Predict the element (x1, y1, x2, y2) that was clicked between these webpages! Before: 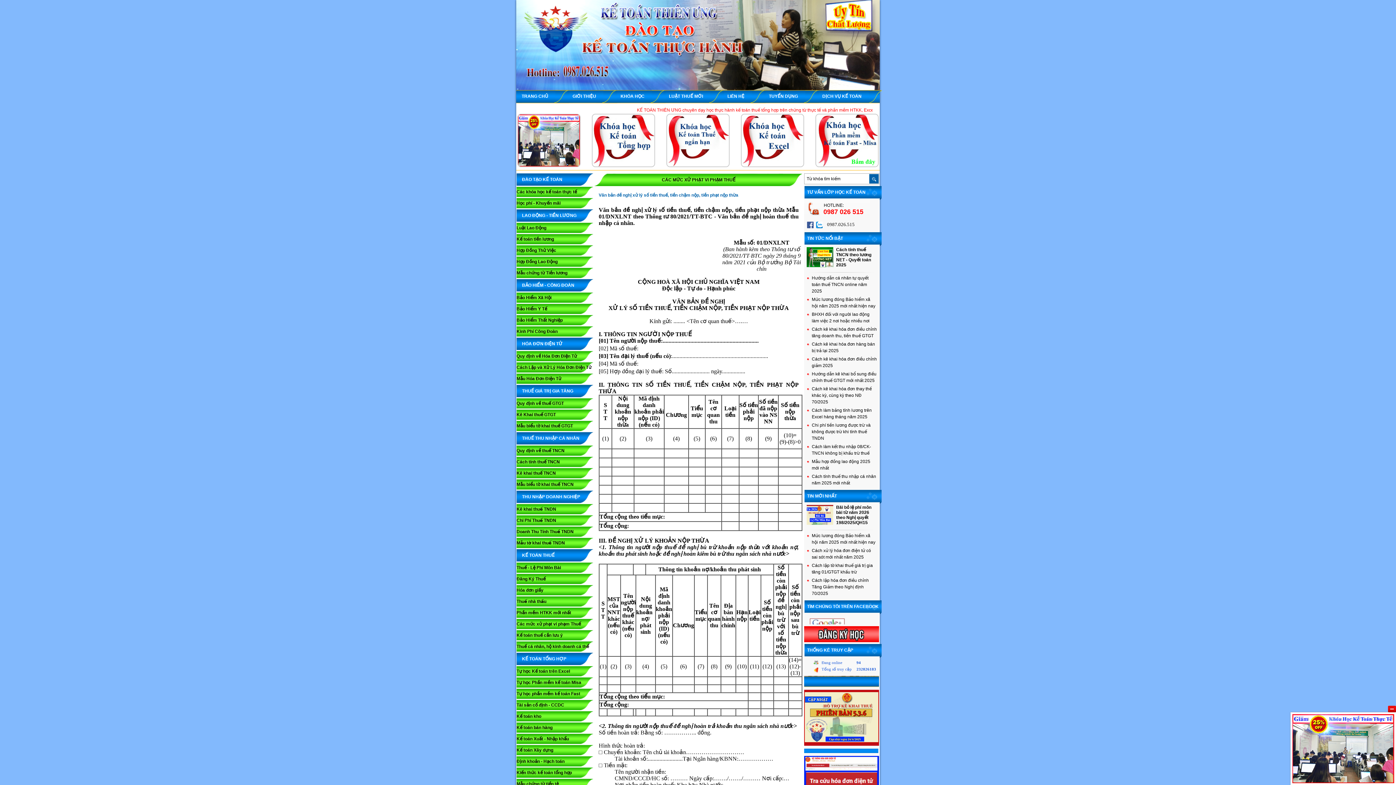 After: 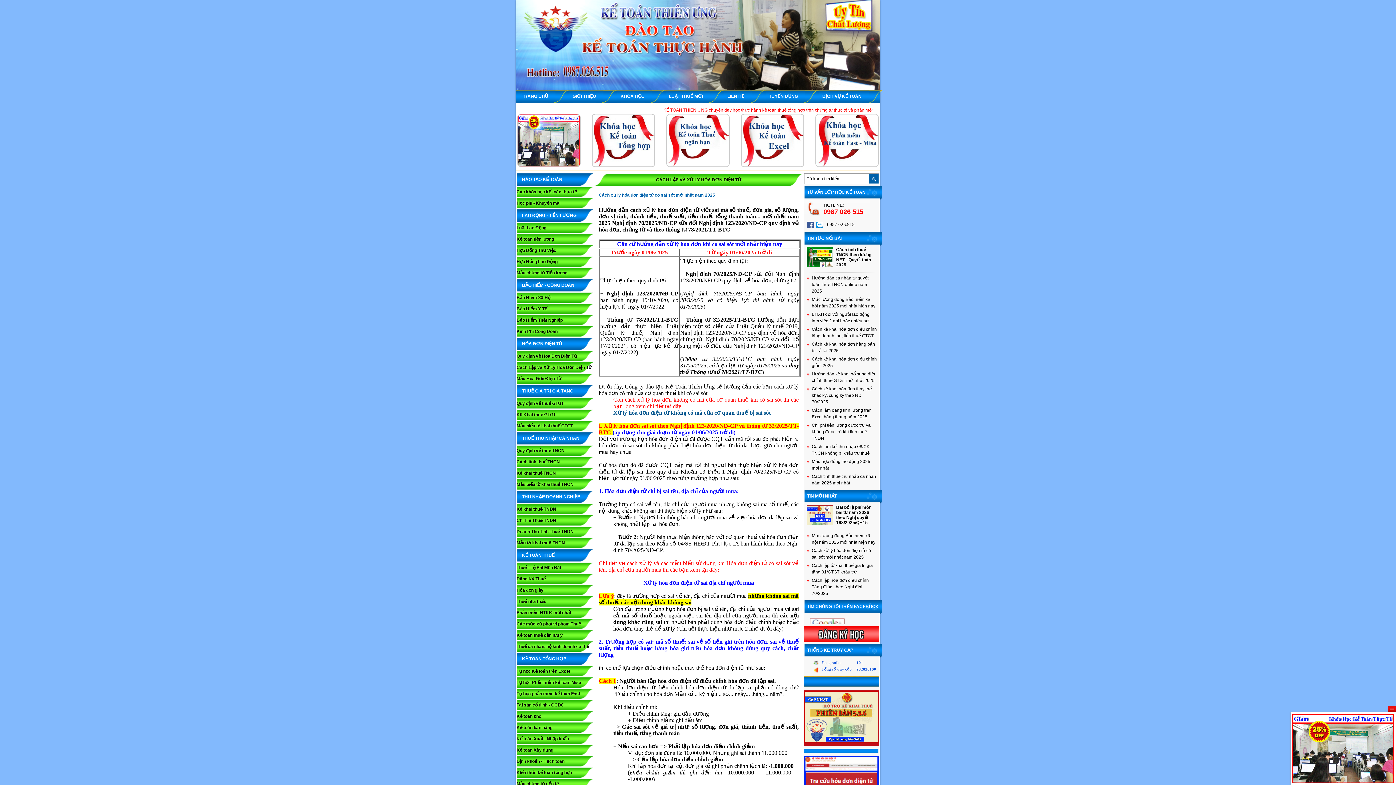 Action: label: Cách xử lý hóa đơn điện tử có sai sót mới nhất năm 2025 bbox: (806, 547, 877, 560)